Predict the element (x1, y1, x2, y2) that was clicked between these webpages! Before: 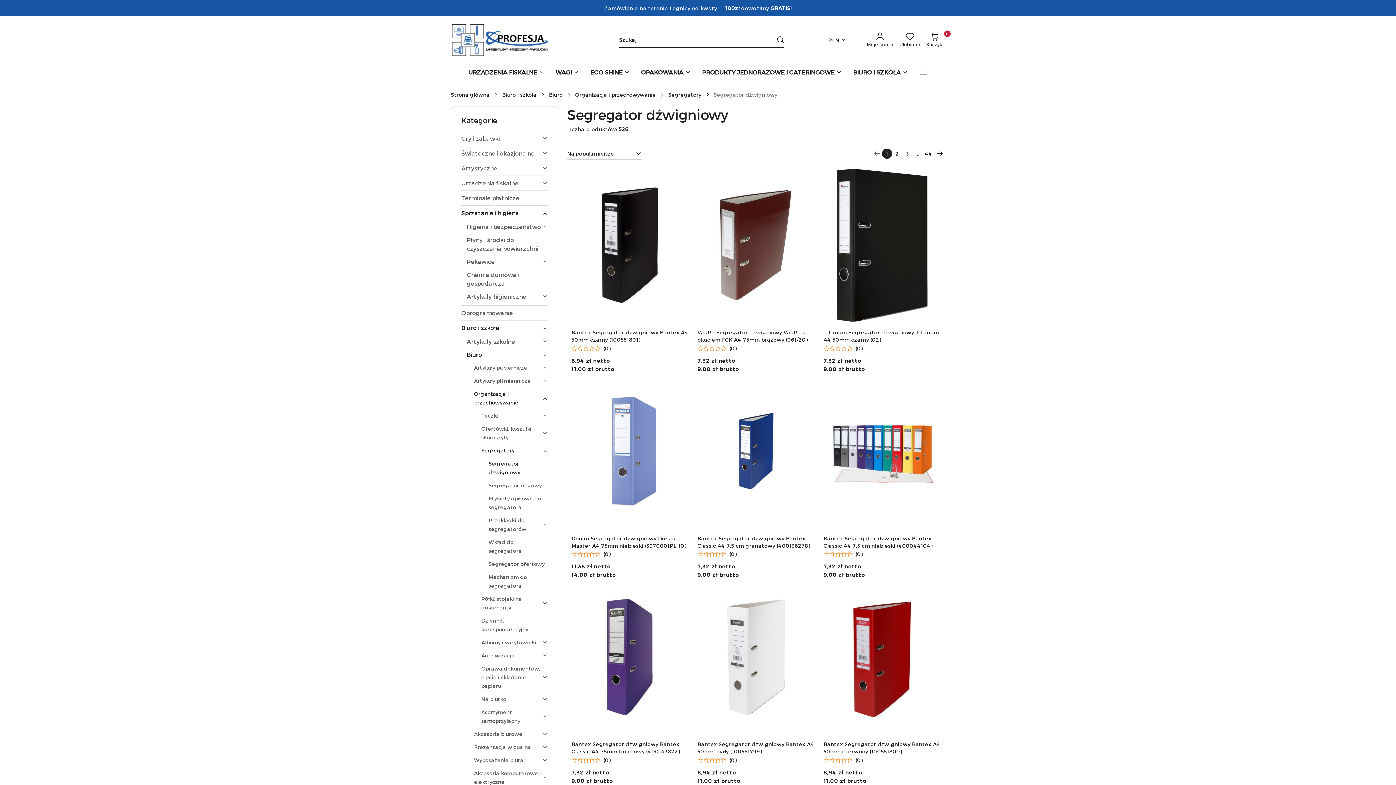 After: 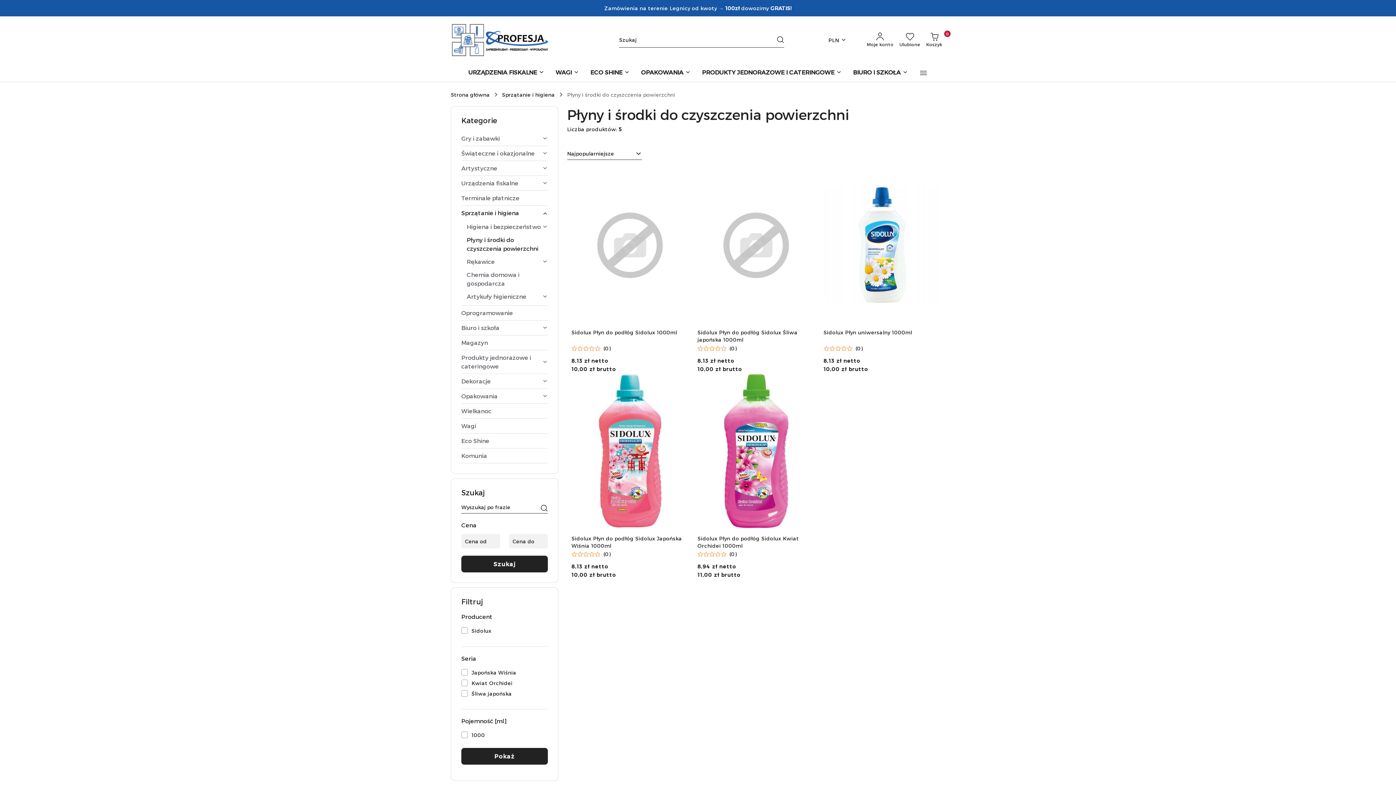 Action: bbox: (466, 235, 548, 257) label: Płyny i środki do czyszczenia powierzchni